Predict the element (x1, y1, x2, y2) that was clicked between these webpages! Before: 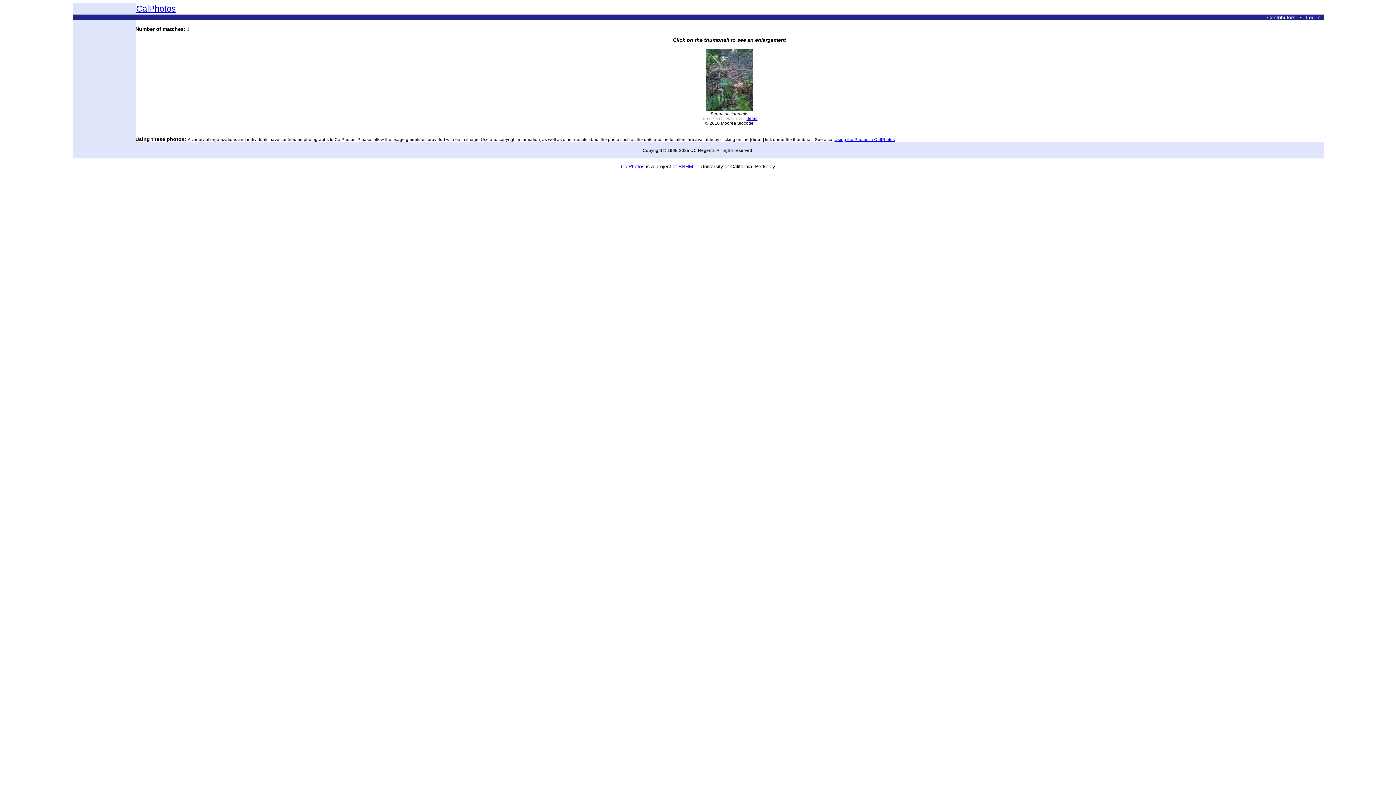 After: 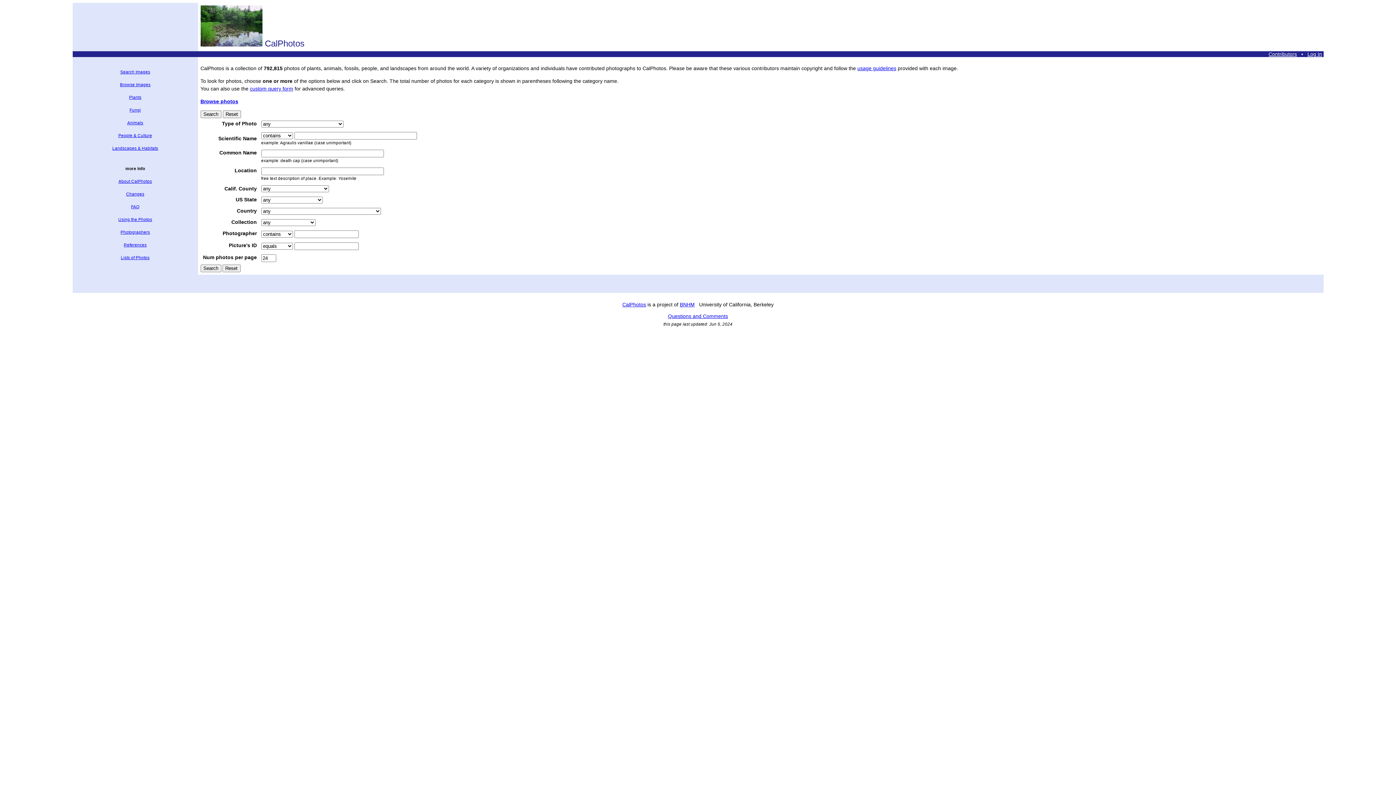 Action: label: CalPhotos bbox: (136, 3, 175, 13)